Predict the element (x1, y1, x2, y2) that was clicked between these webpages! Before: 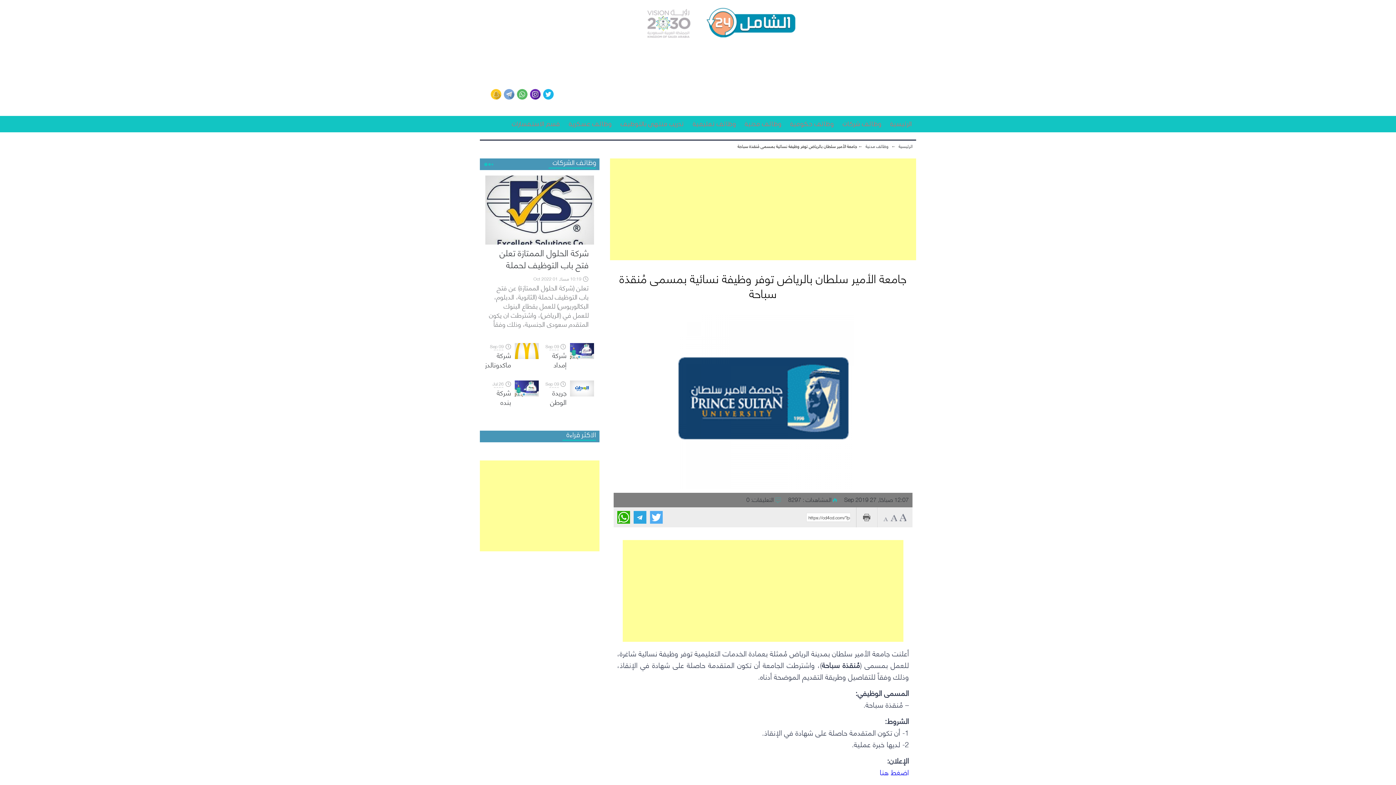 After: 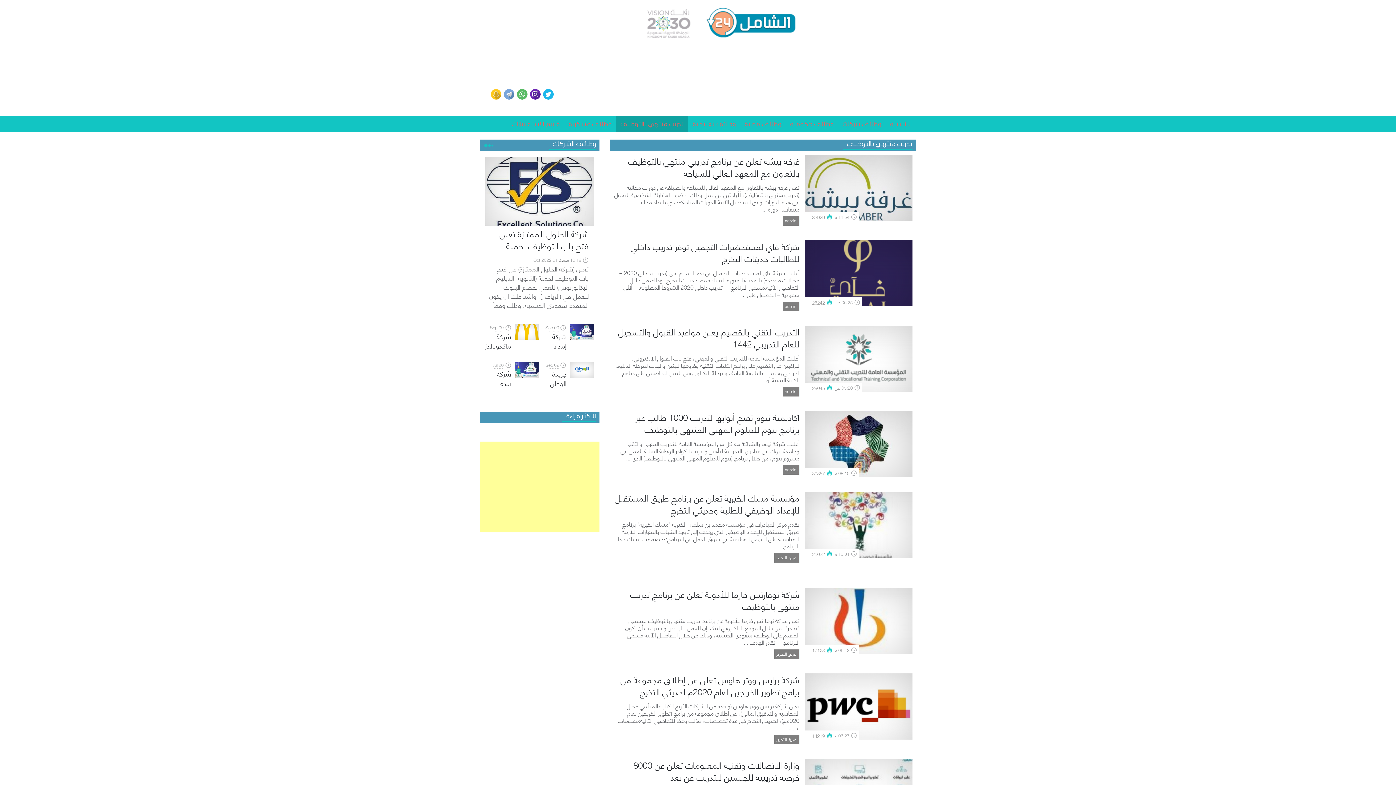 Action: label: تدريب منتهي بالتوظيف bbox: (616, 116, 688, 132)